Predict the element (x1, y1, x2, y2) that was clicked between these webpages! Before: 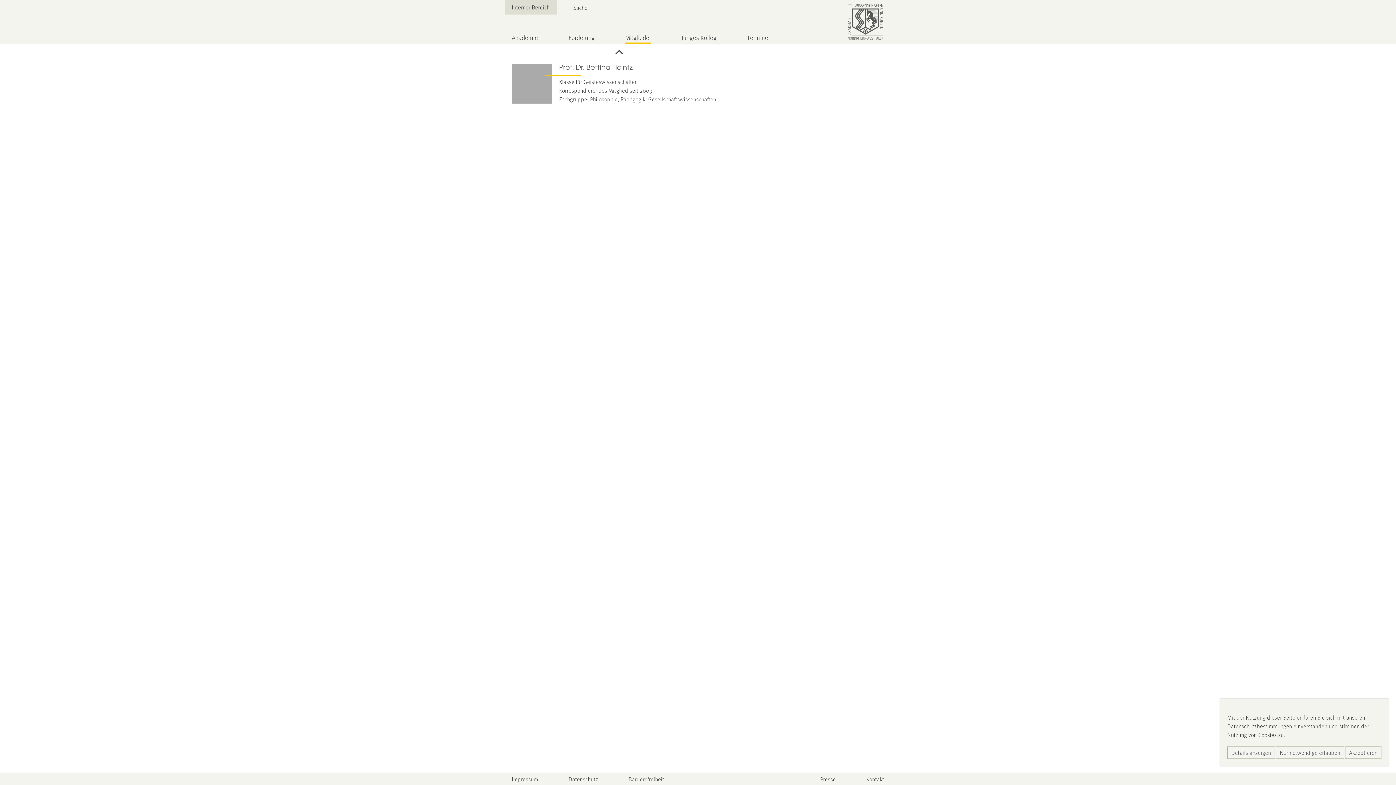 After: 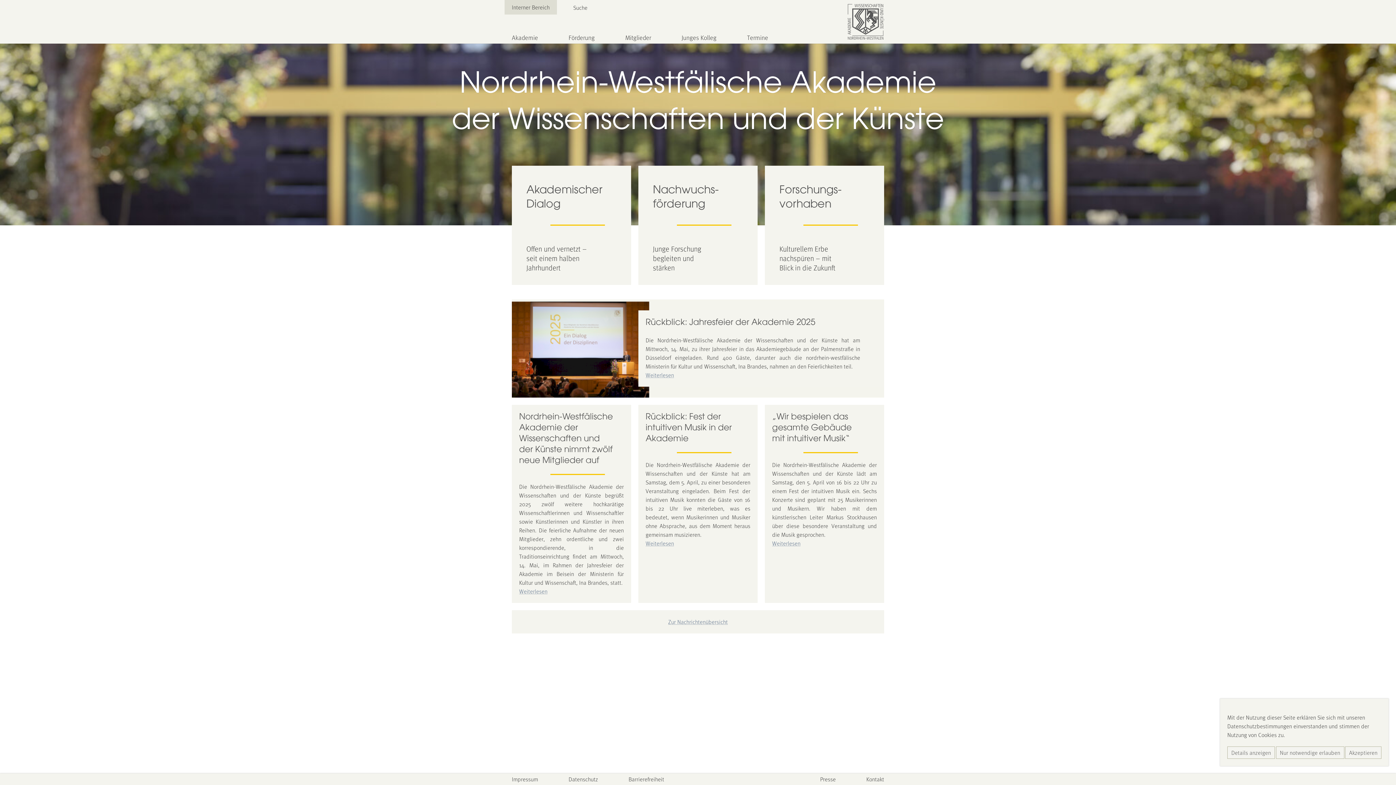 Action: bbox: (848, 0, 884, 43)